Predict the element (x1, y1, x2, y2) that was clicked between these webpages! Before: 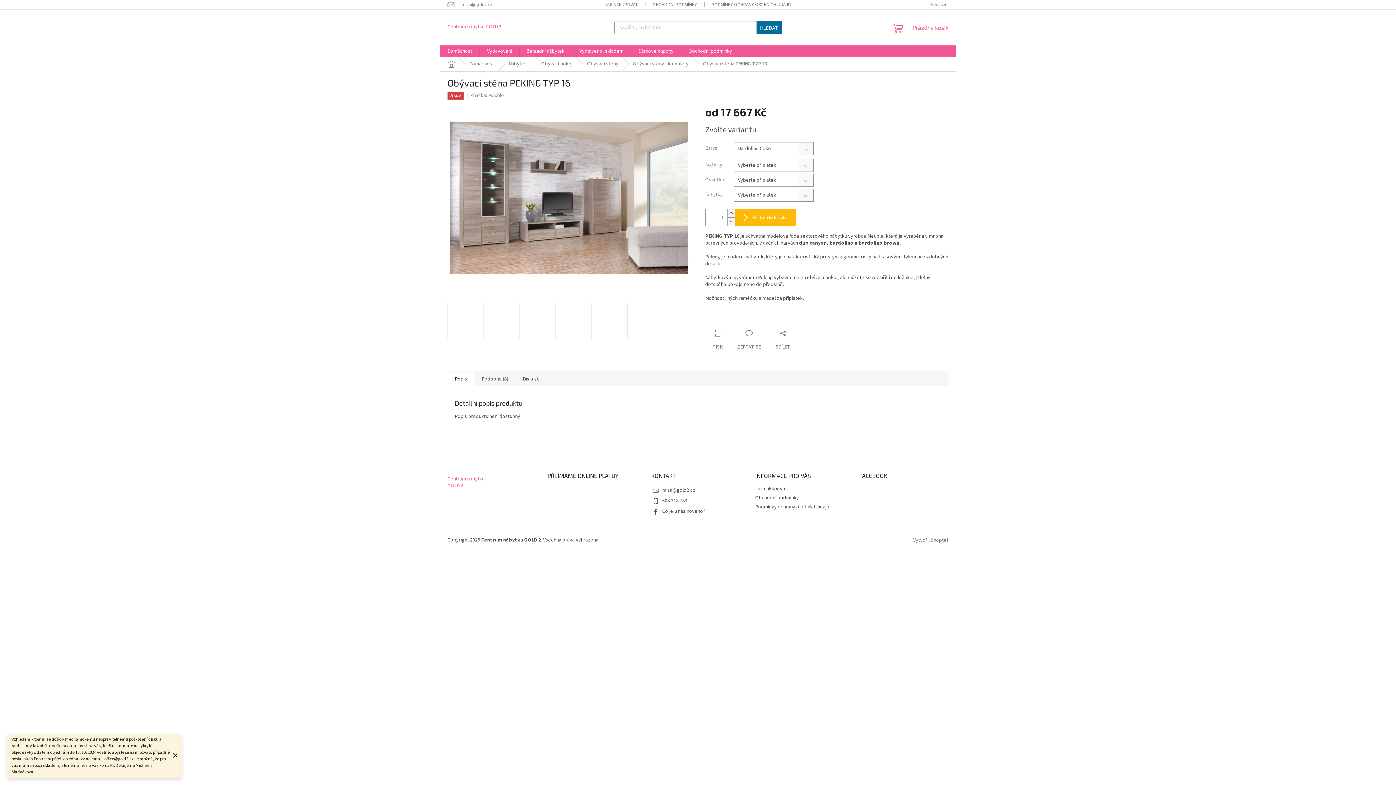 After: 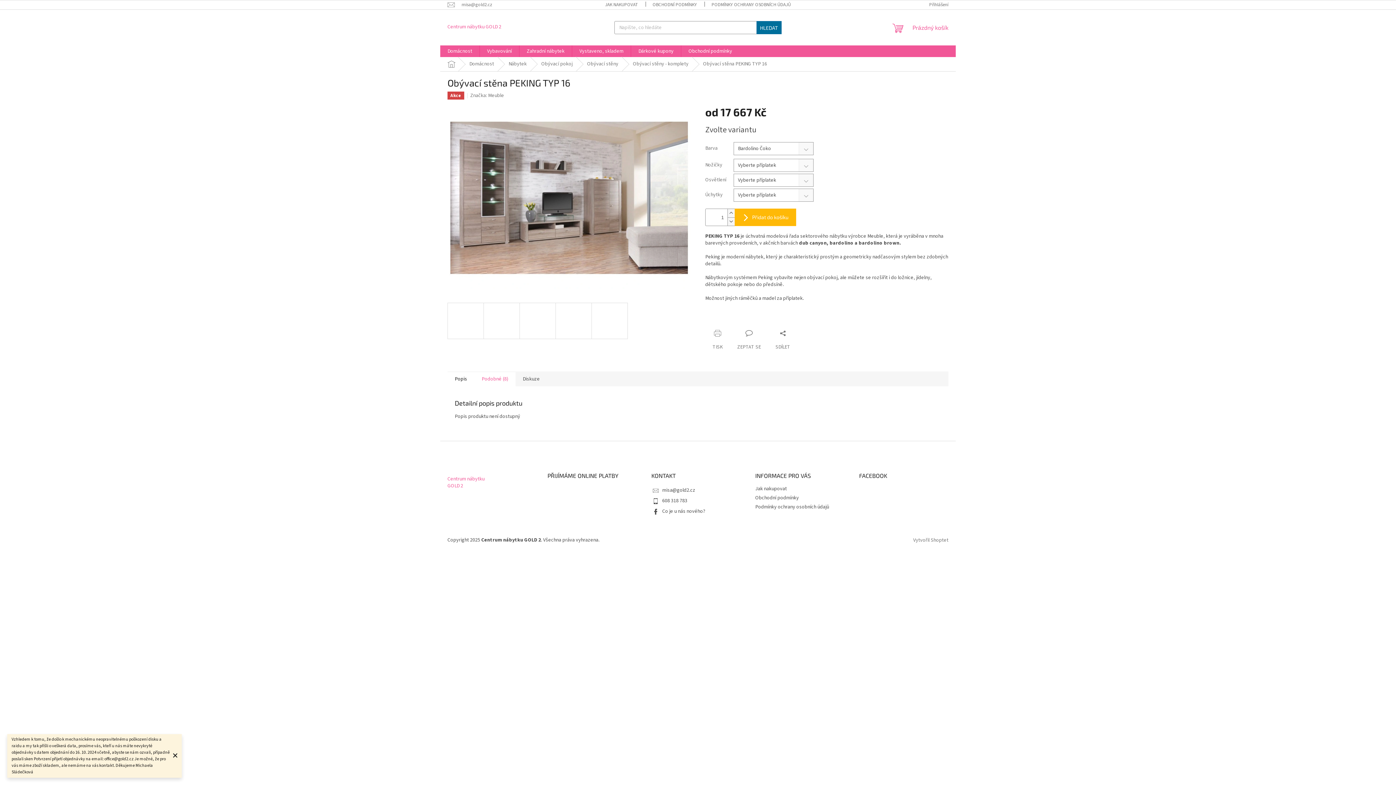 Action: bbox: (474, 371, 515, 386) label: Podobné (8)